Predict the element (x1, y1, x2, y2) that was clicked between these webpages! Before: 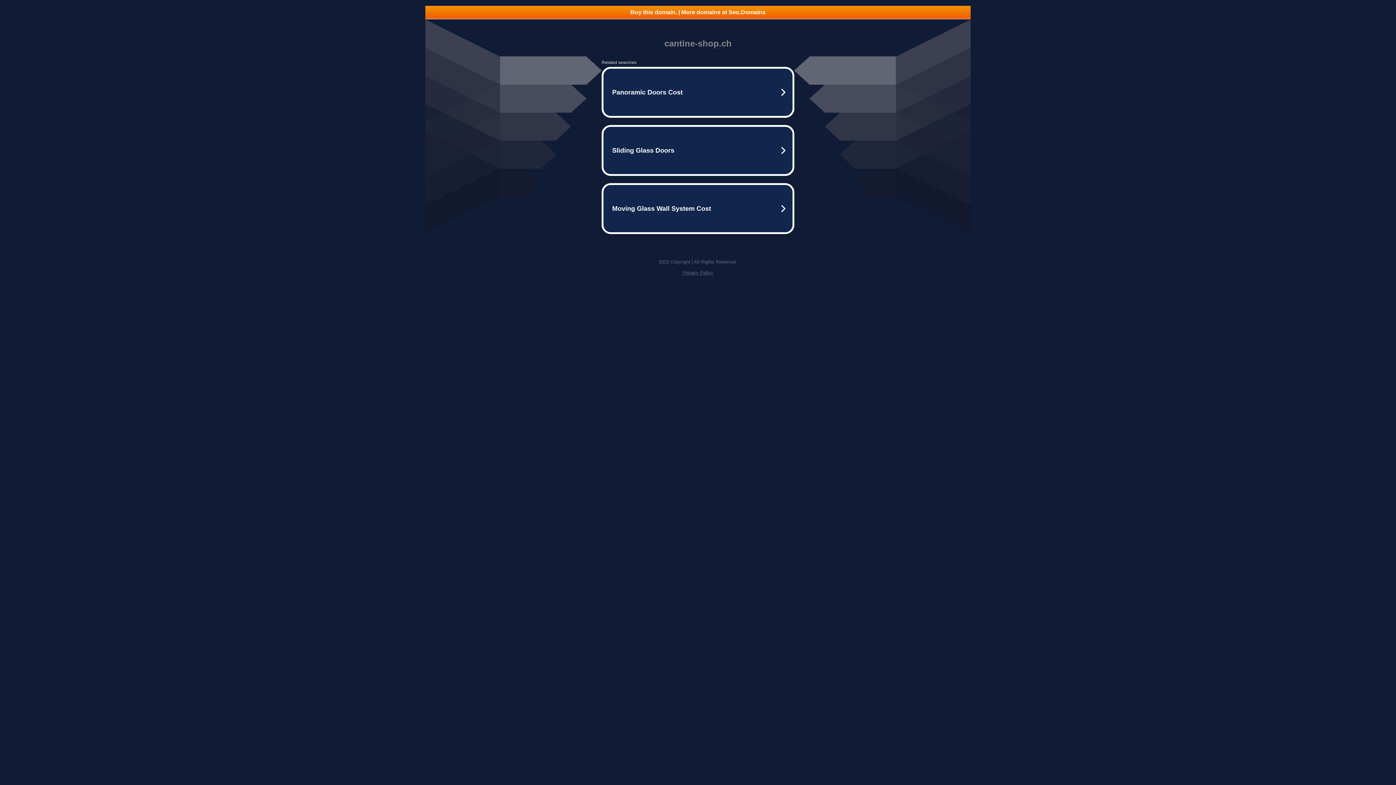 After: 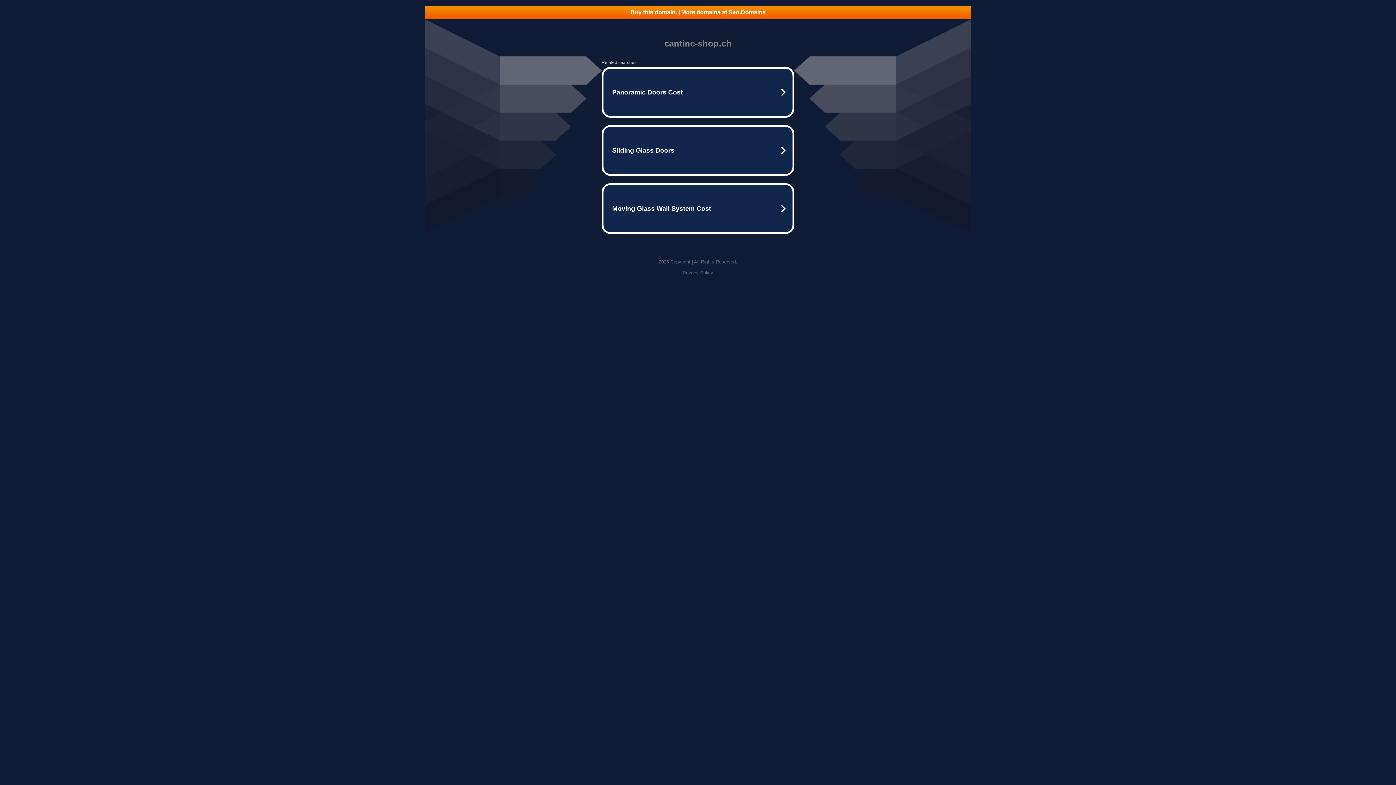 Action: label: Privacy Policy bbox: (682, 270, 713, 275)